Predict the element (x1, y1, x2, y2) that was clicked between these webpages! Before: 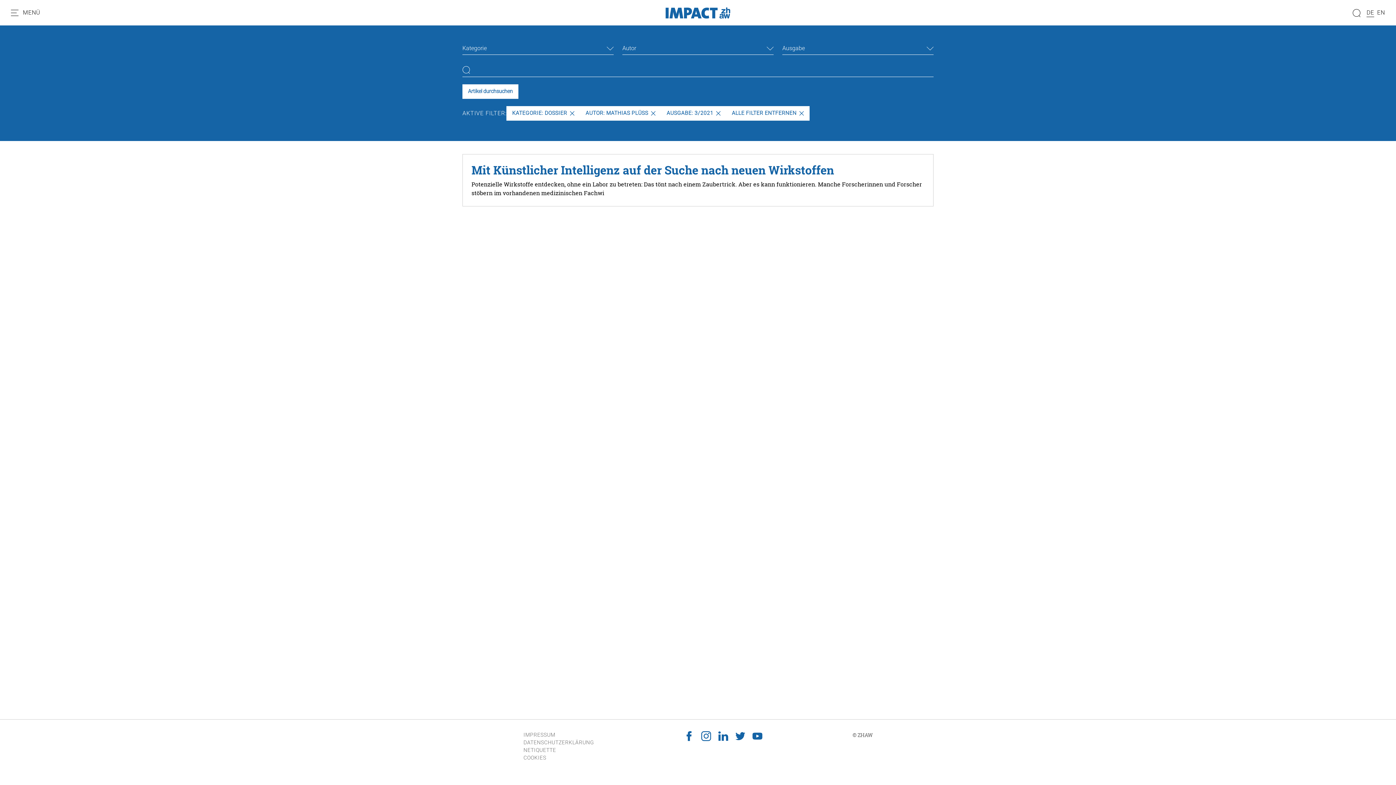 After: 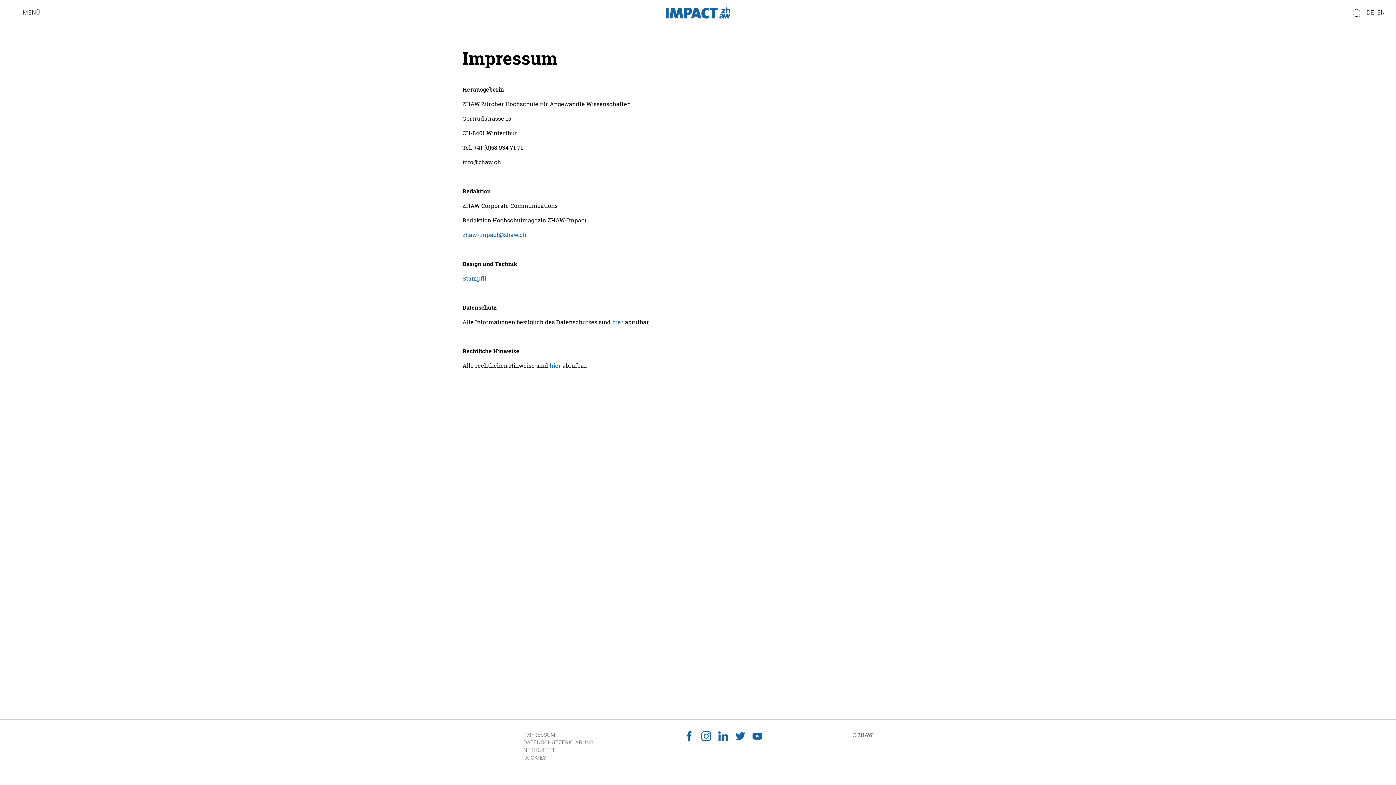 Action: label: IMPRESSUM bbox: (523, 732, 555, 738)